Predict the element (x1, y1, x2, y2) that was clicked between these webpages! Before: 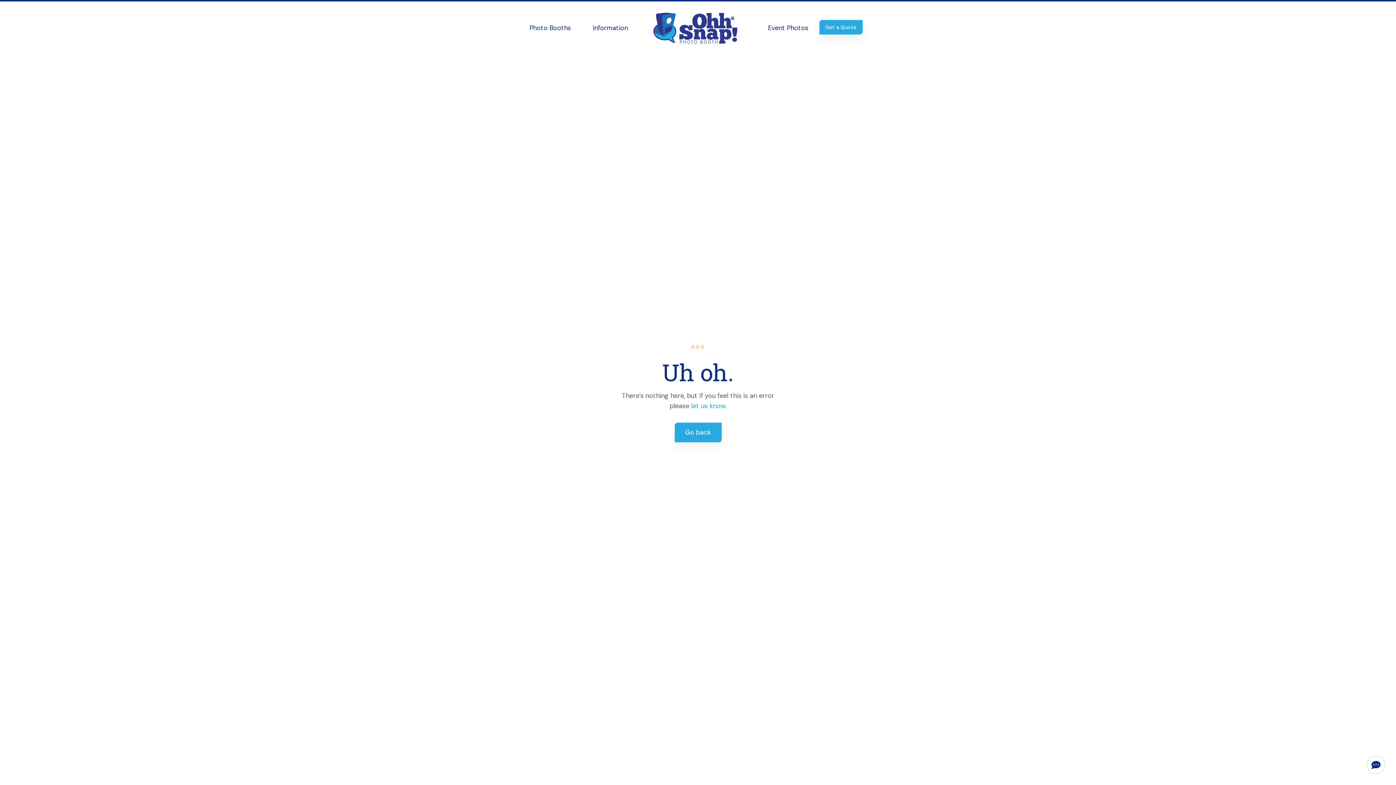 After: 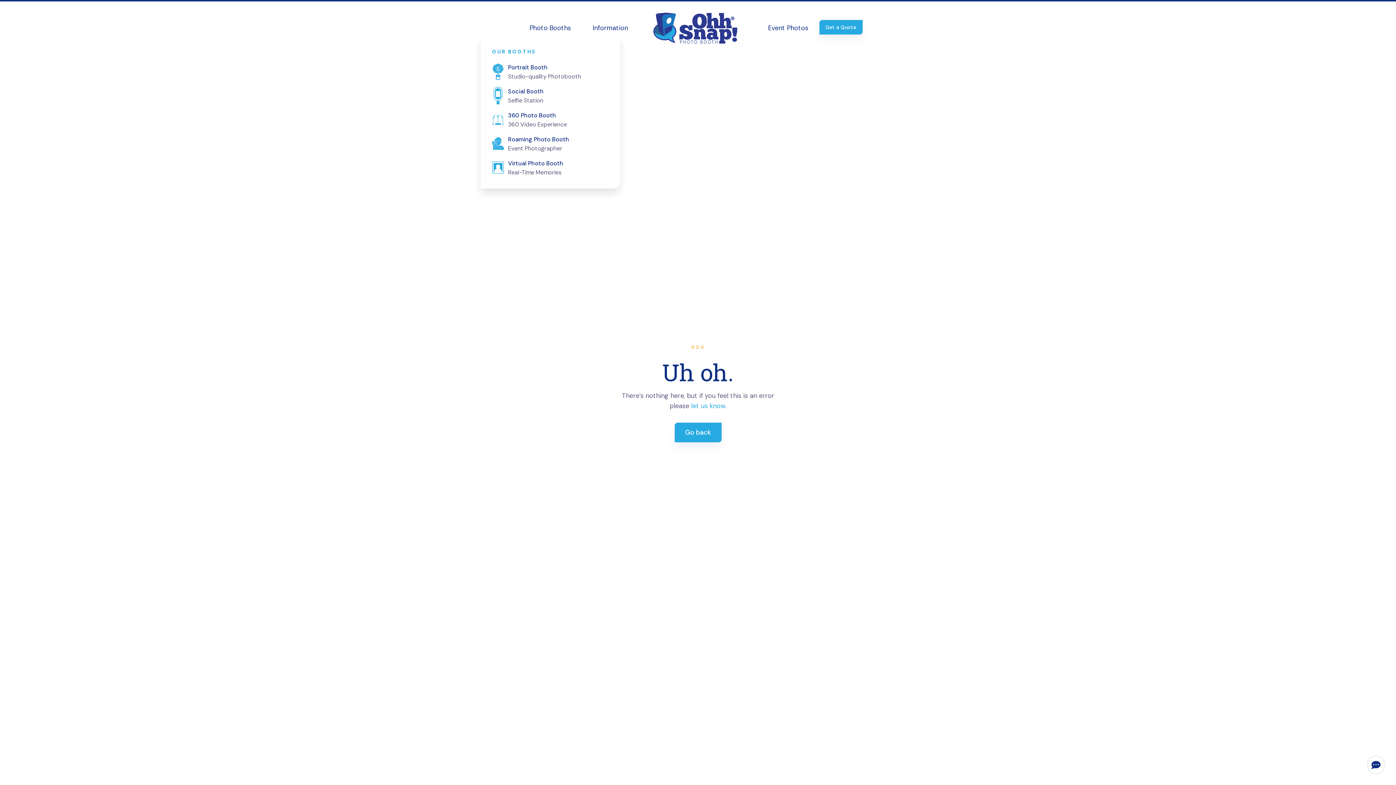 Action: label: Photo Booths bbox: (518, 20, 582, 36)